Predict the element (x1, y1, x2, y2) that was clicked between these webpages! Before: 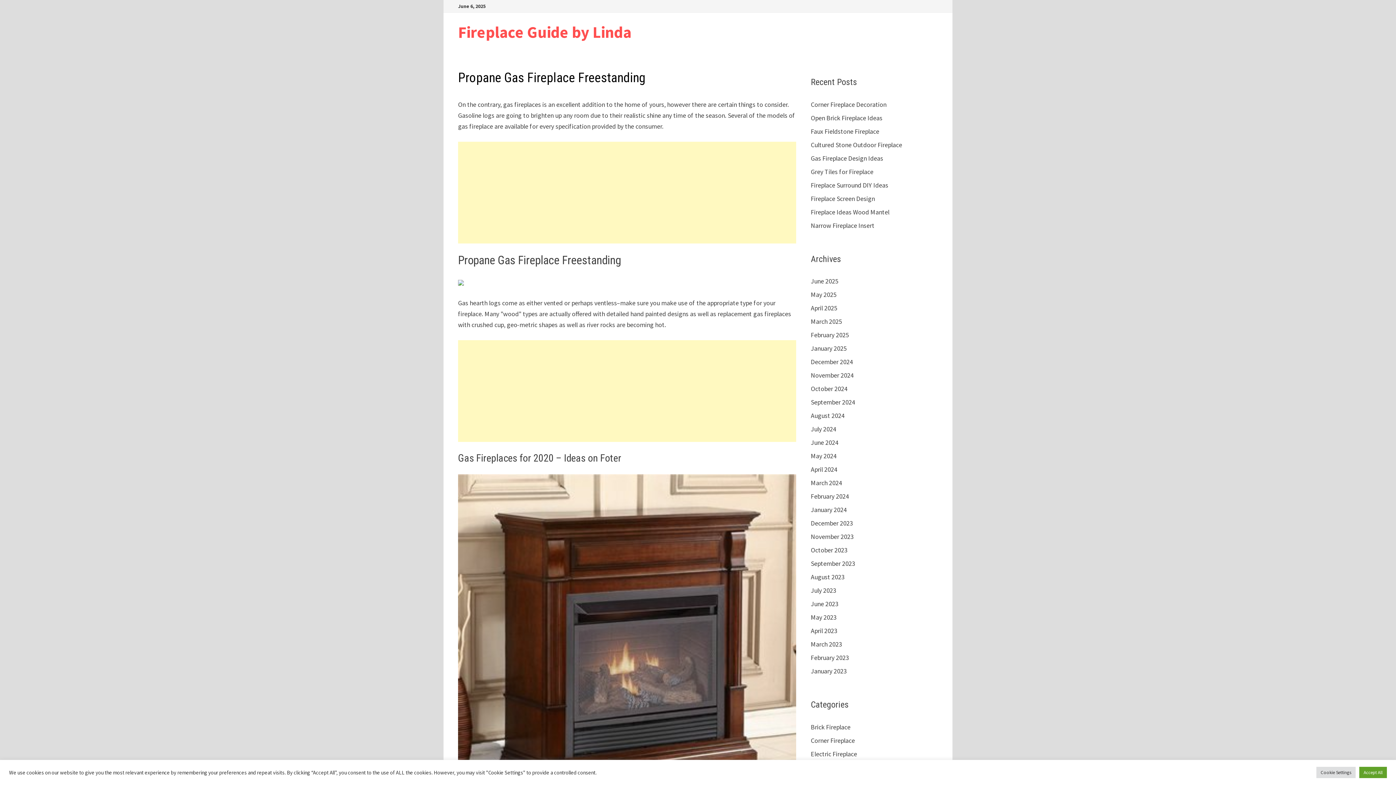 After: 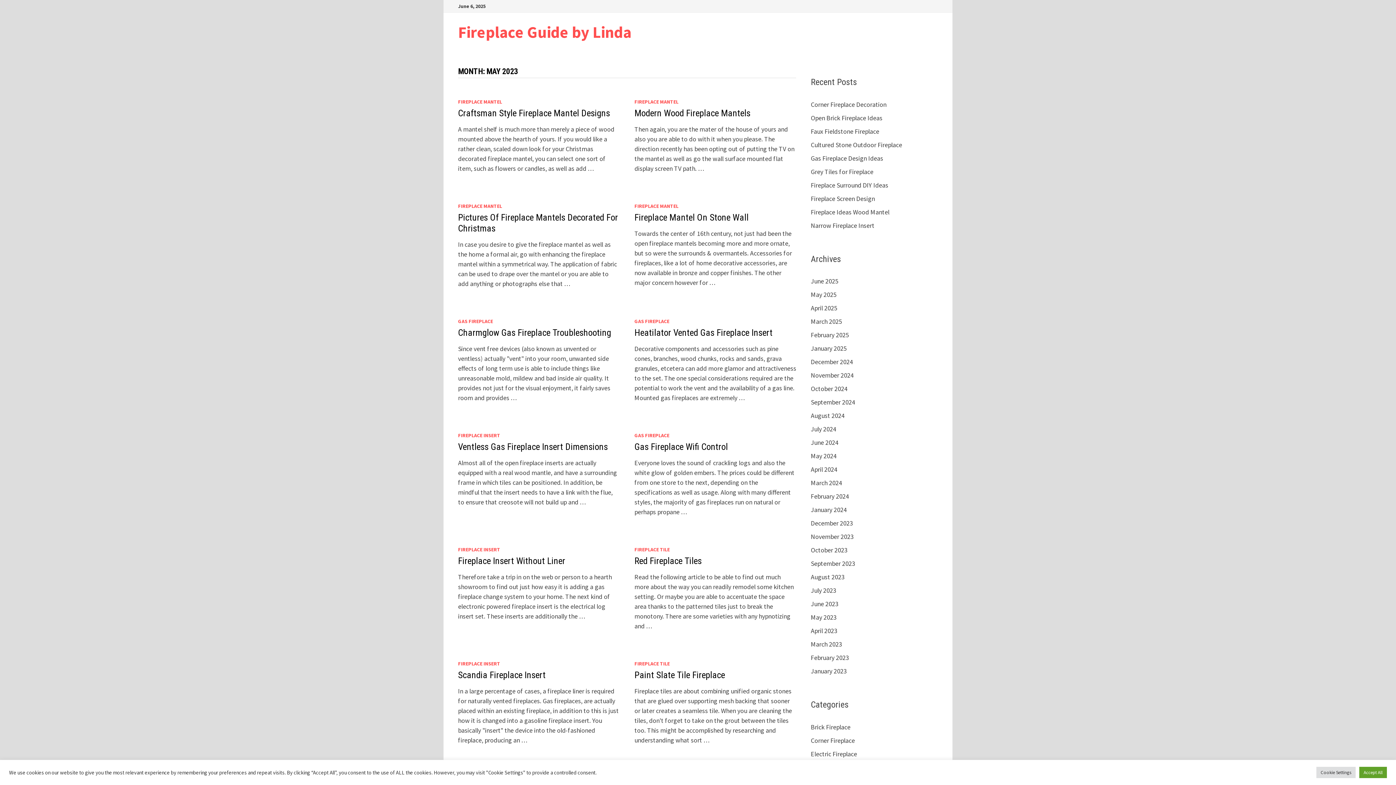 Action: label: May 2023 bbox: (811, 613, 836, 621)